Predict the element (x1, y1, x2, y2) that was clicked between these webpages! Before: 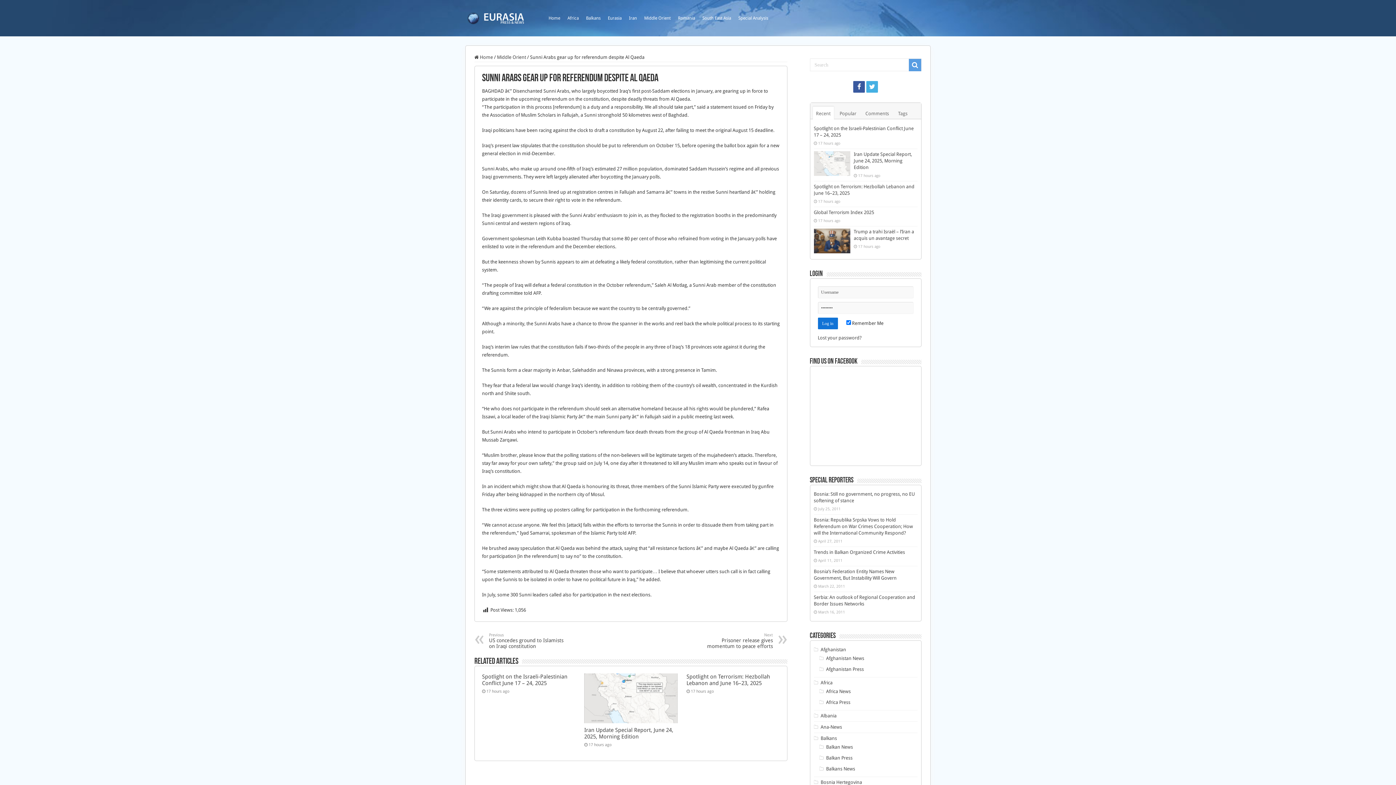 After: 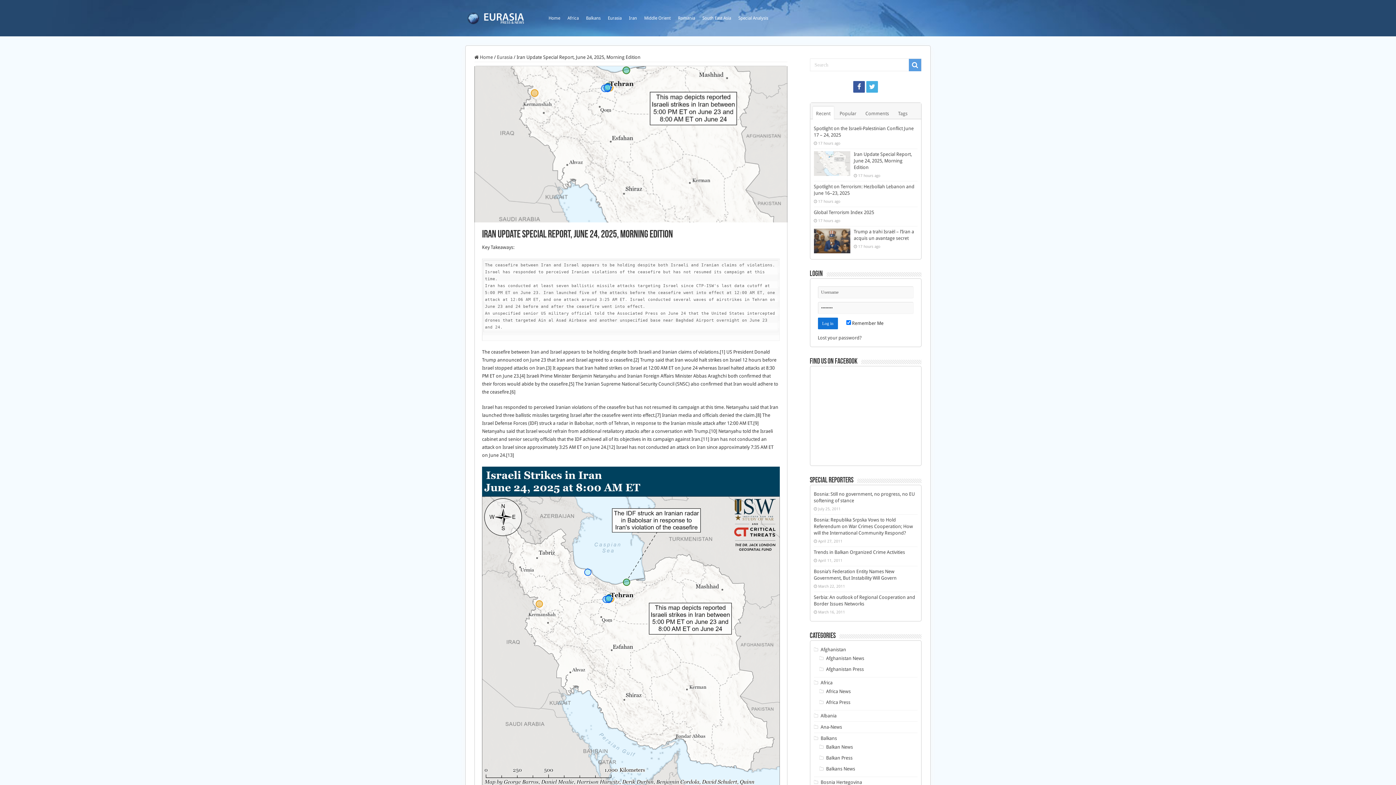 Action: label: Iran Update Special Report, June 24, 2025, Morning Edition bbox: (854, 151, 912, 170)